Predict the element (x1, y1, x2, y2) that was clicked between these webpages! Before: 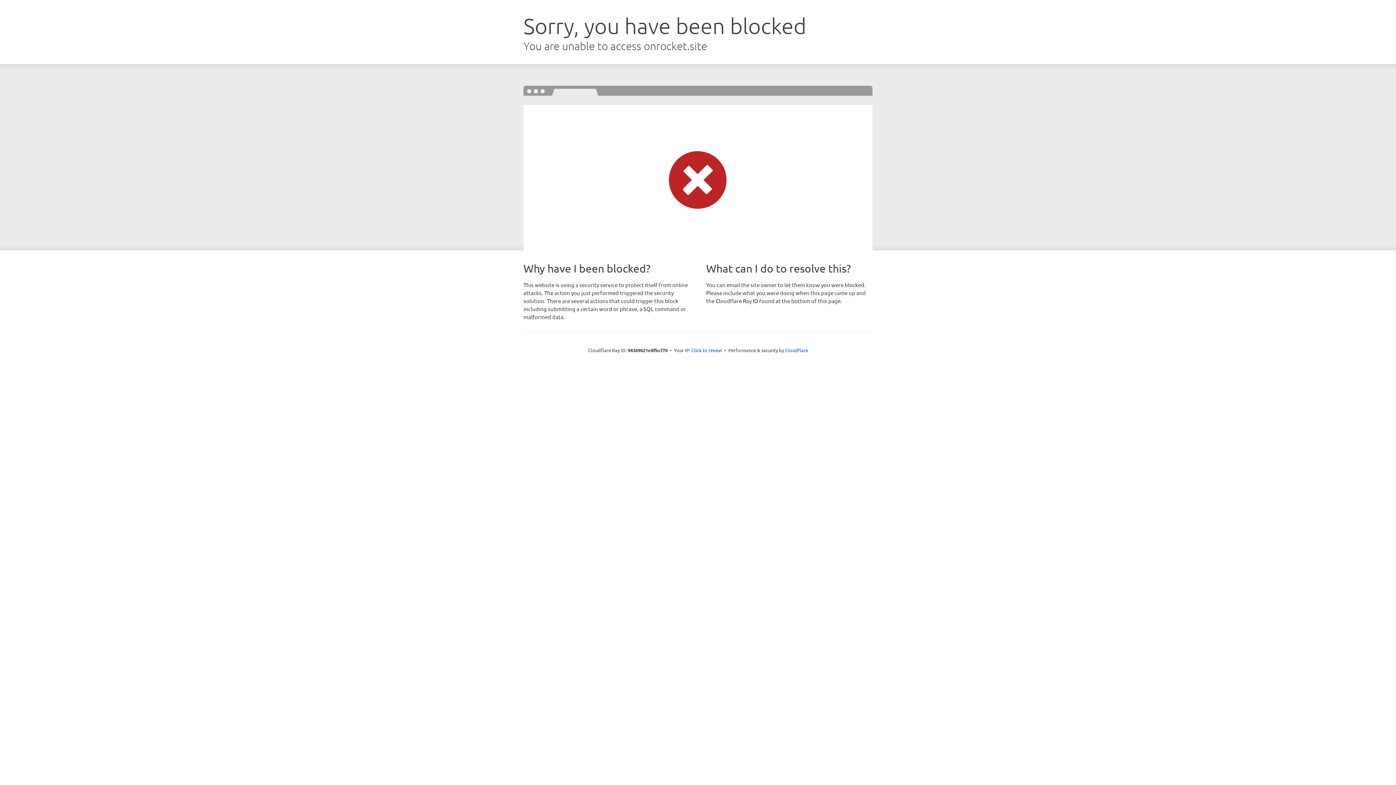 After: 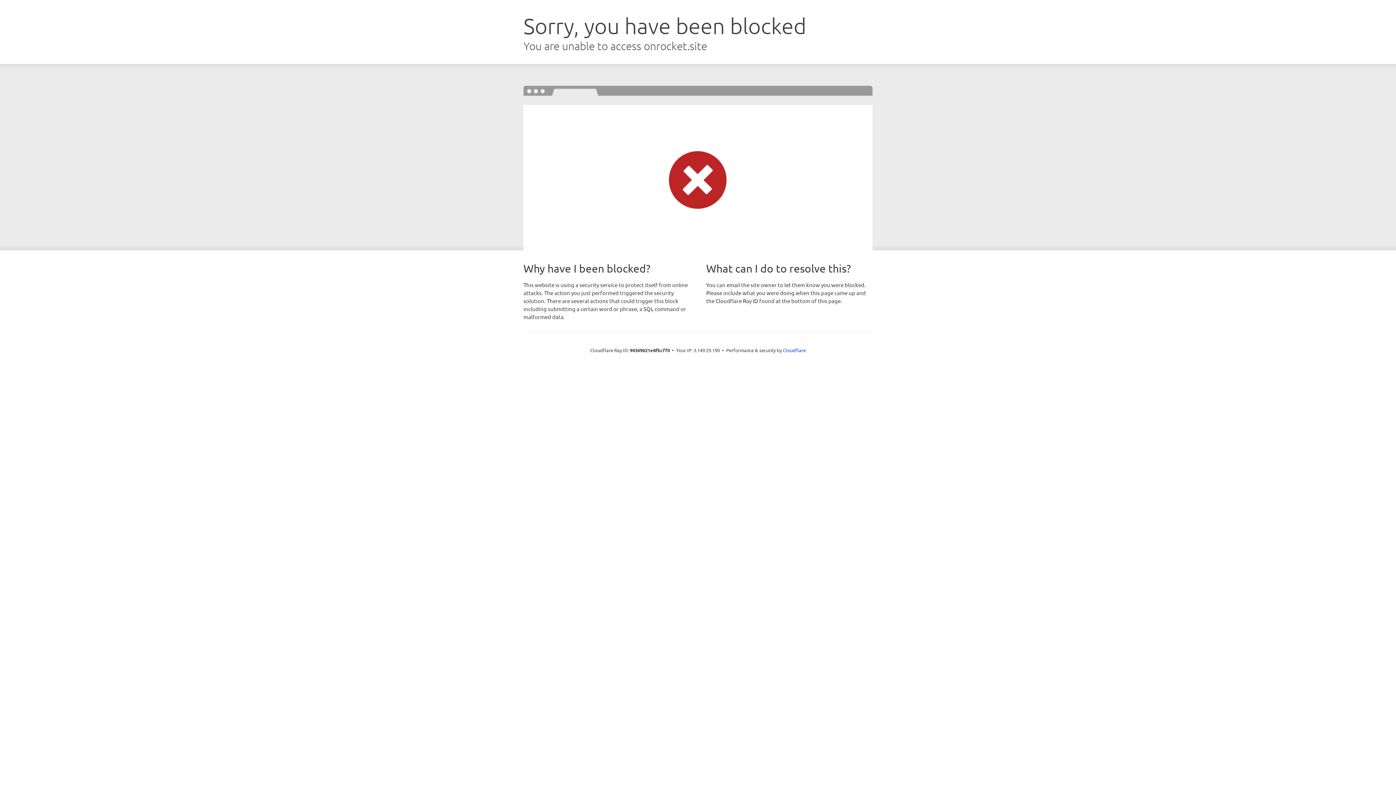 Action: label: Click to reveal bbox: (691, 346, 722, 353)